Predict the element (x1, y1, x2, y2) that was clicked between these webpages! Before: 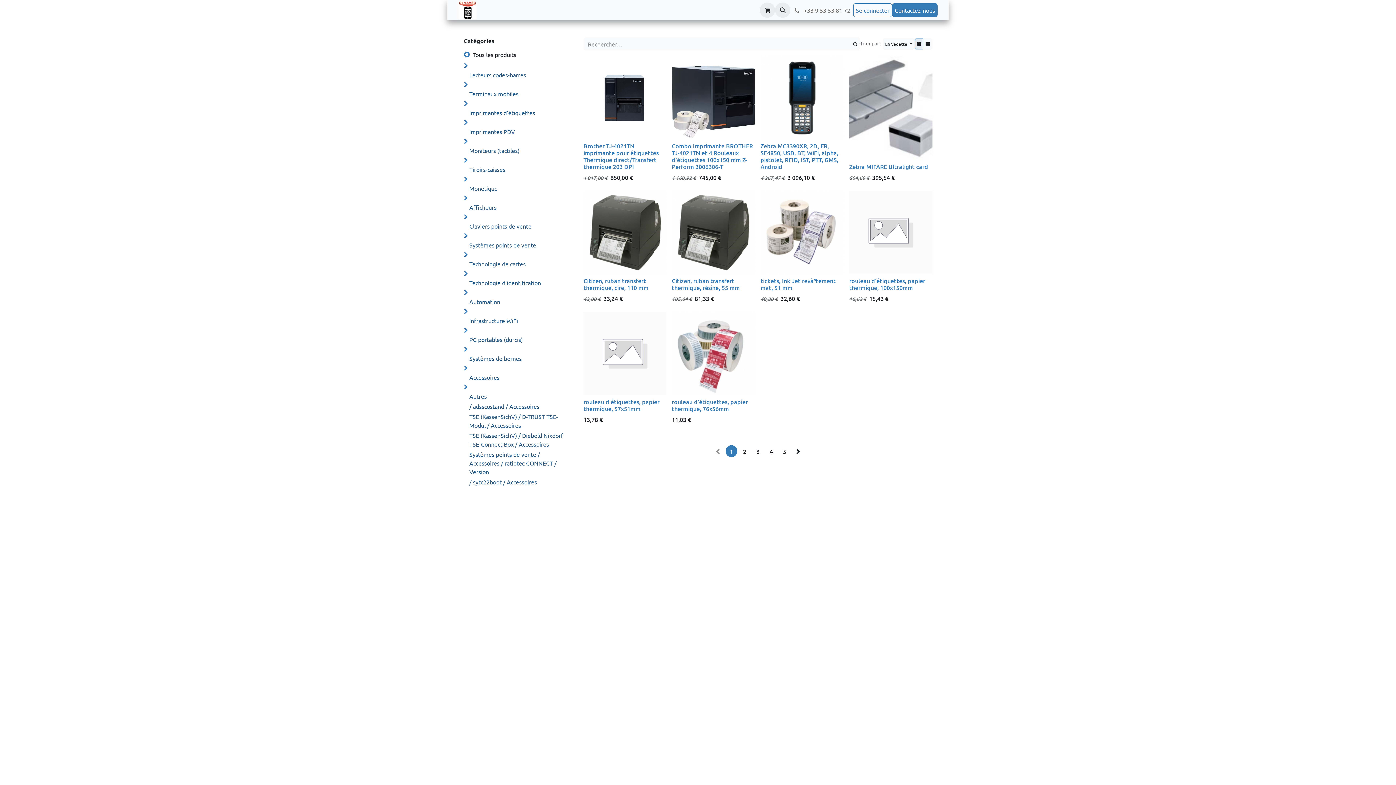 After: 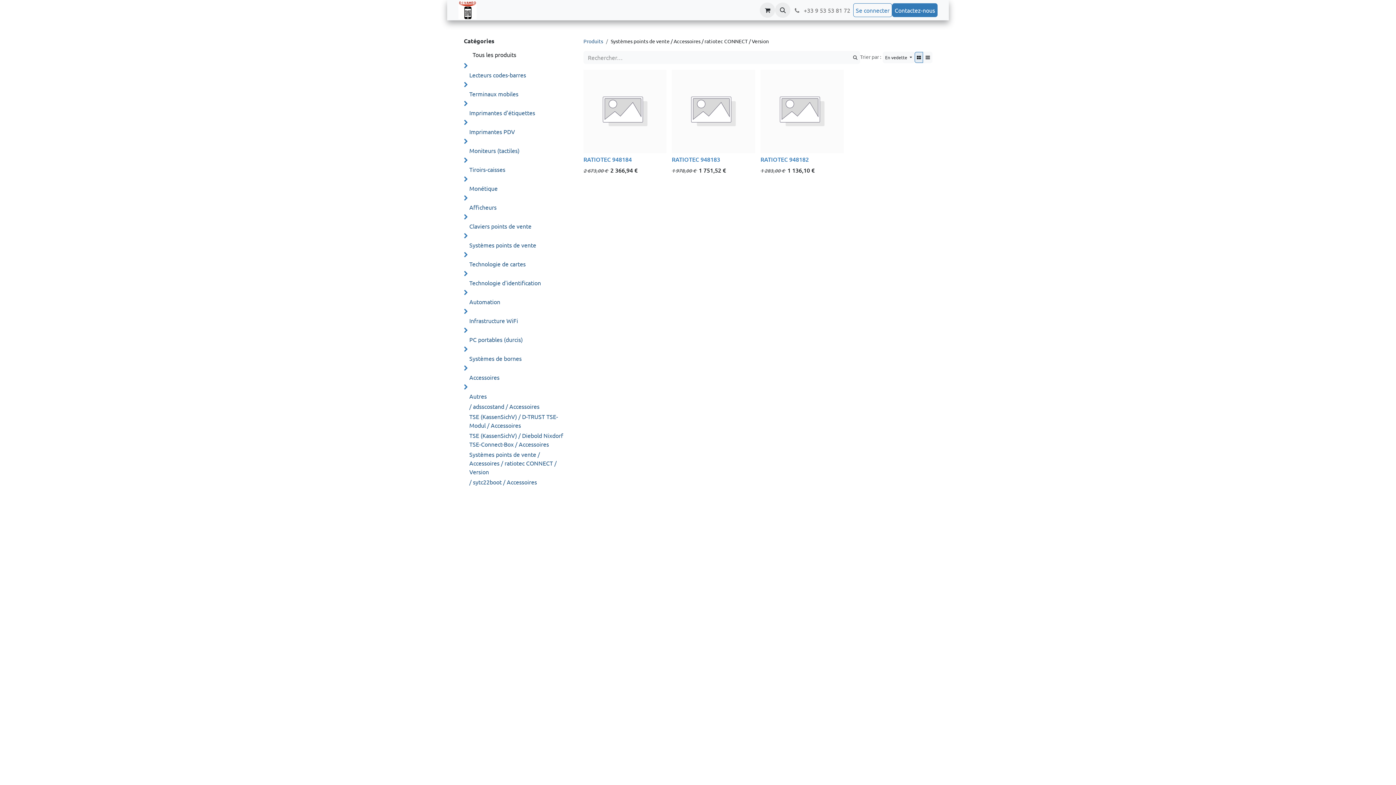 Action: bbox: (464, 449, 569, 477) label: Systèmes points de vente / Accessoires / ratiotec CONNECT / Version